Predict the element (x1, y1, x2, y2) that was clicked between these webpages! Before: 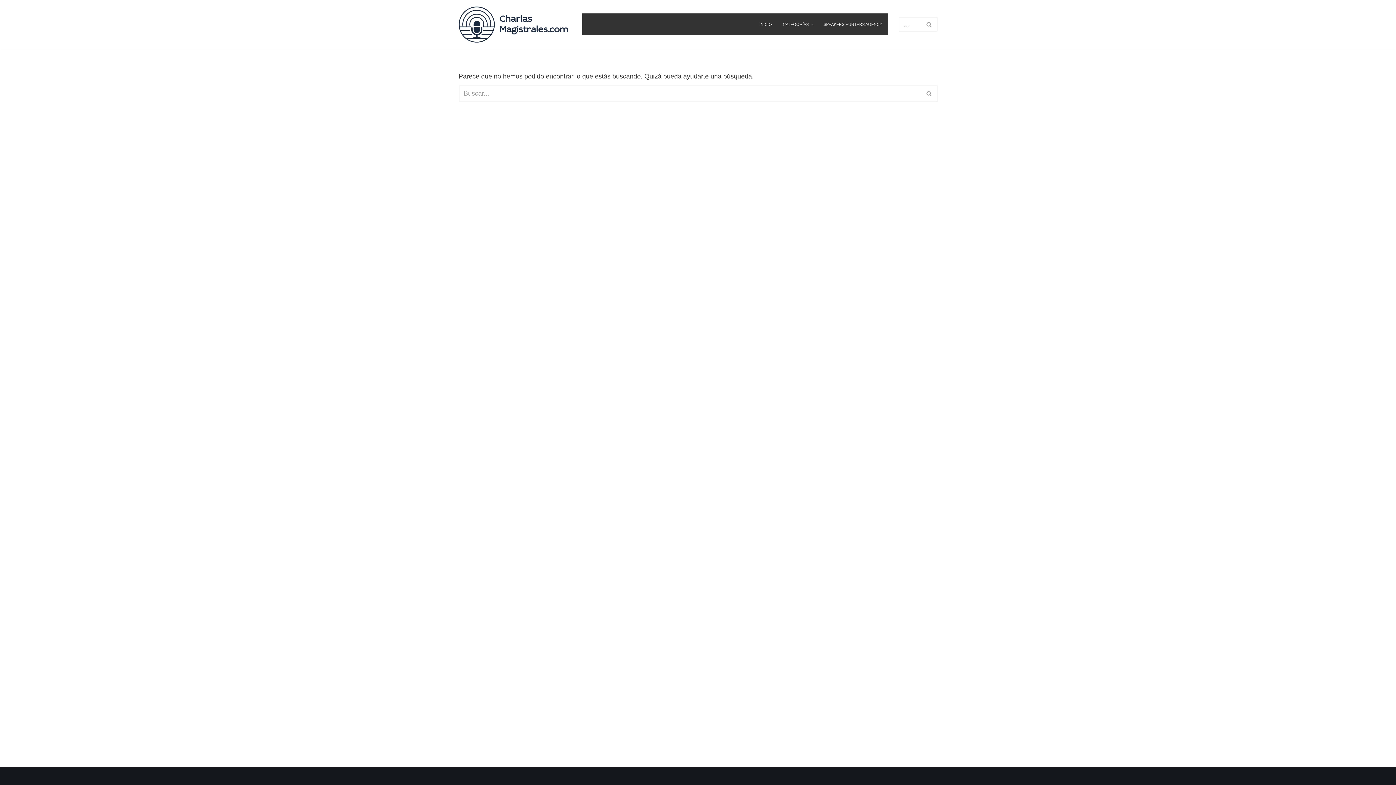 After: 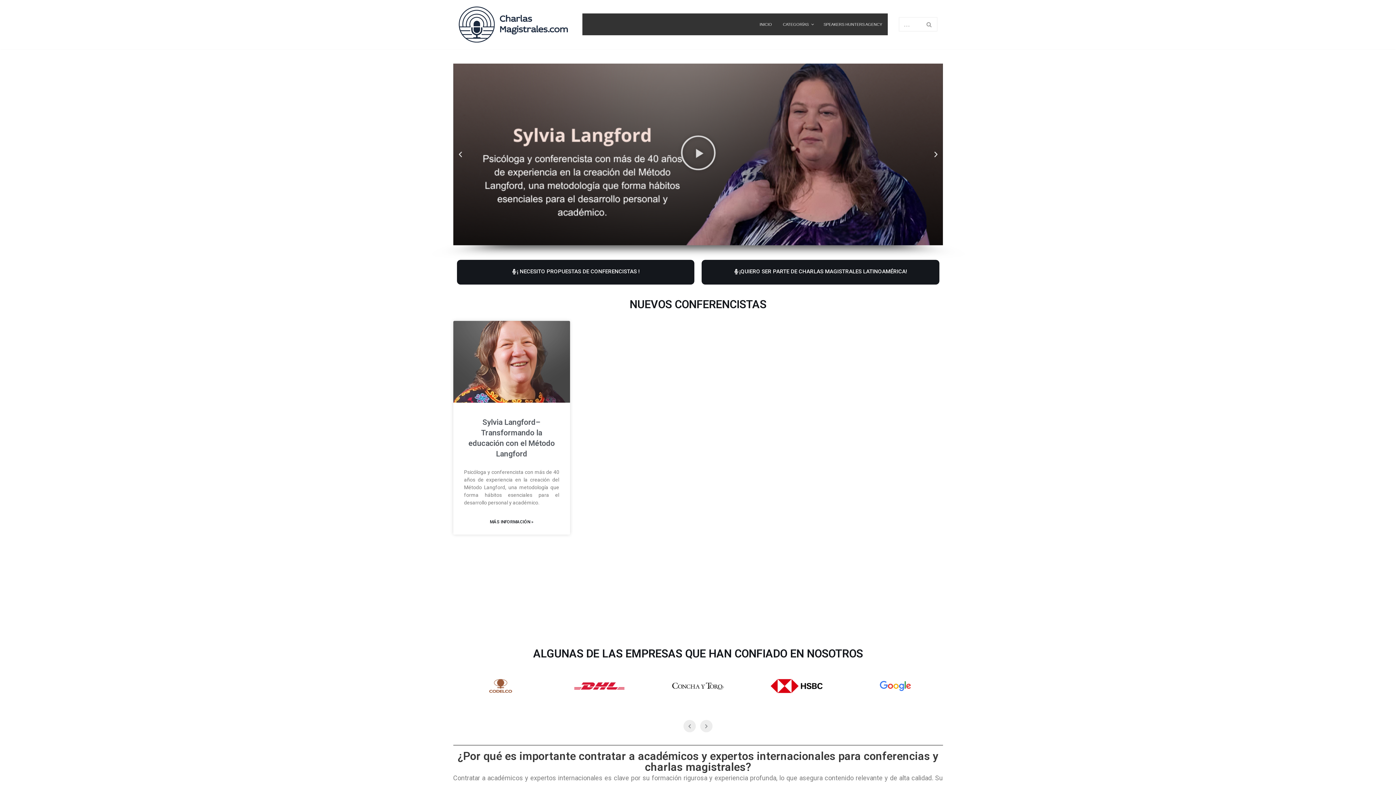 Action: bbox: (754, 13, 777, 35) label: INICIO